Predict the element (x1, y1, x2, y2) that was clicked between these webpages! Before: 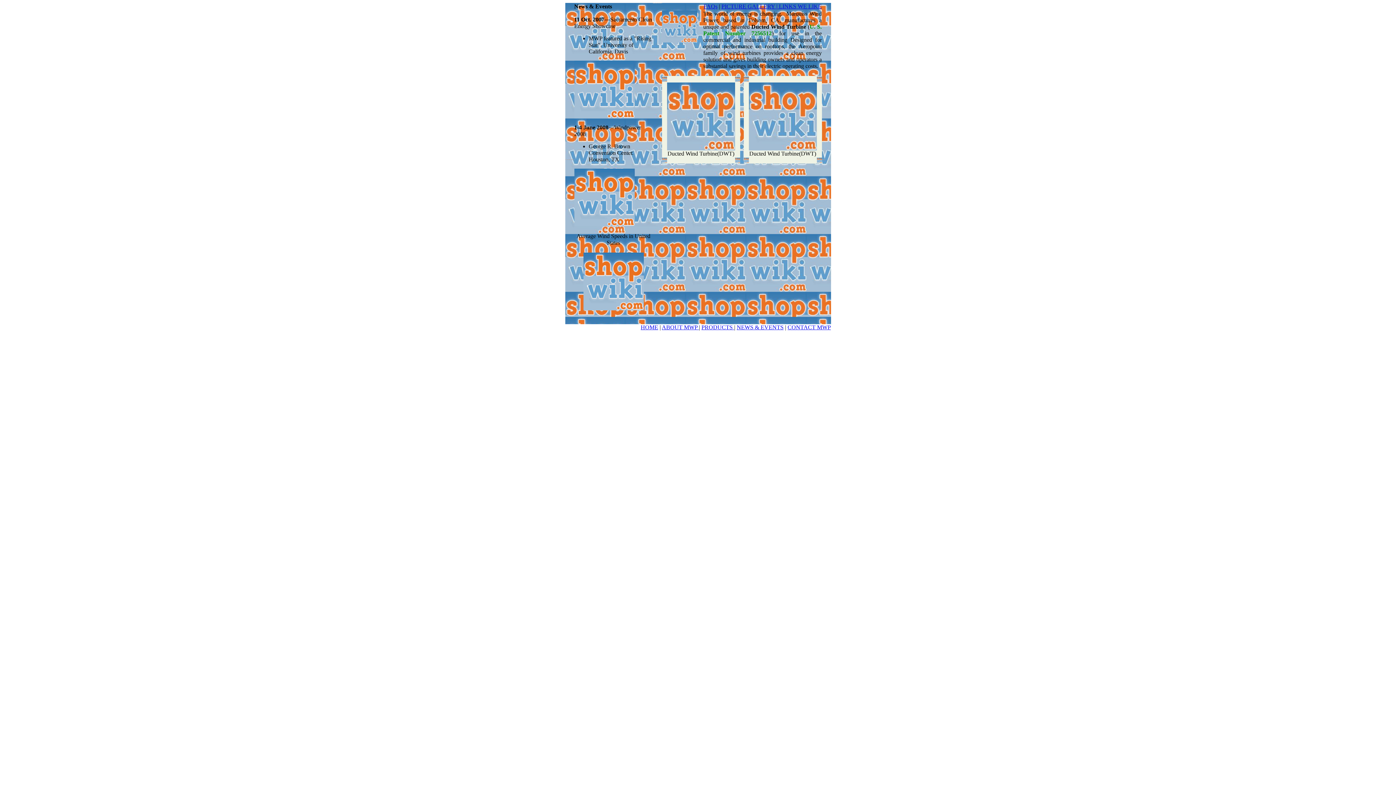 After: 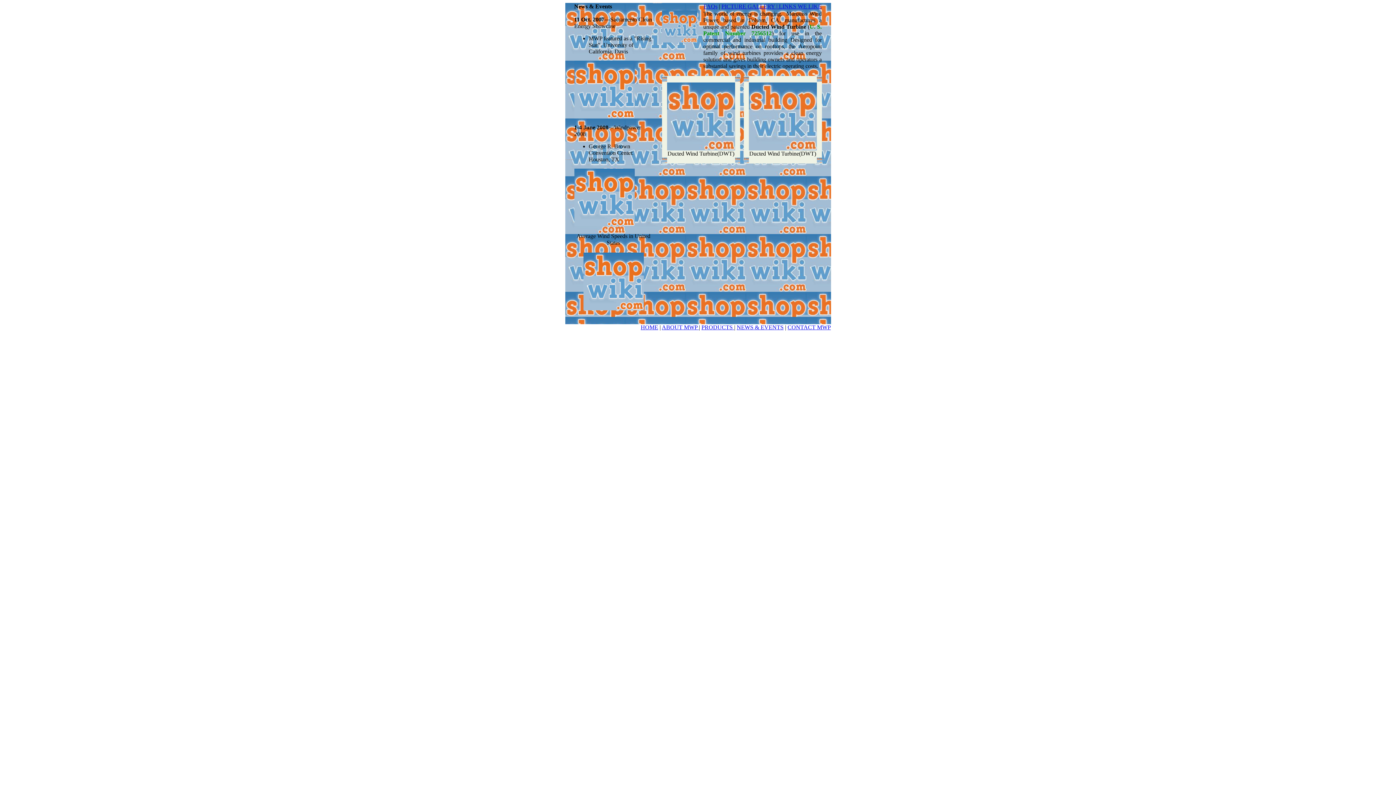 Action: label: NEWS & EVENTS bbox: (736, 324, 783, 330)